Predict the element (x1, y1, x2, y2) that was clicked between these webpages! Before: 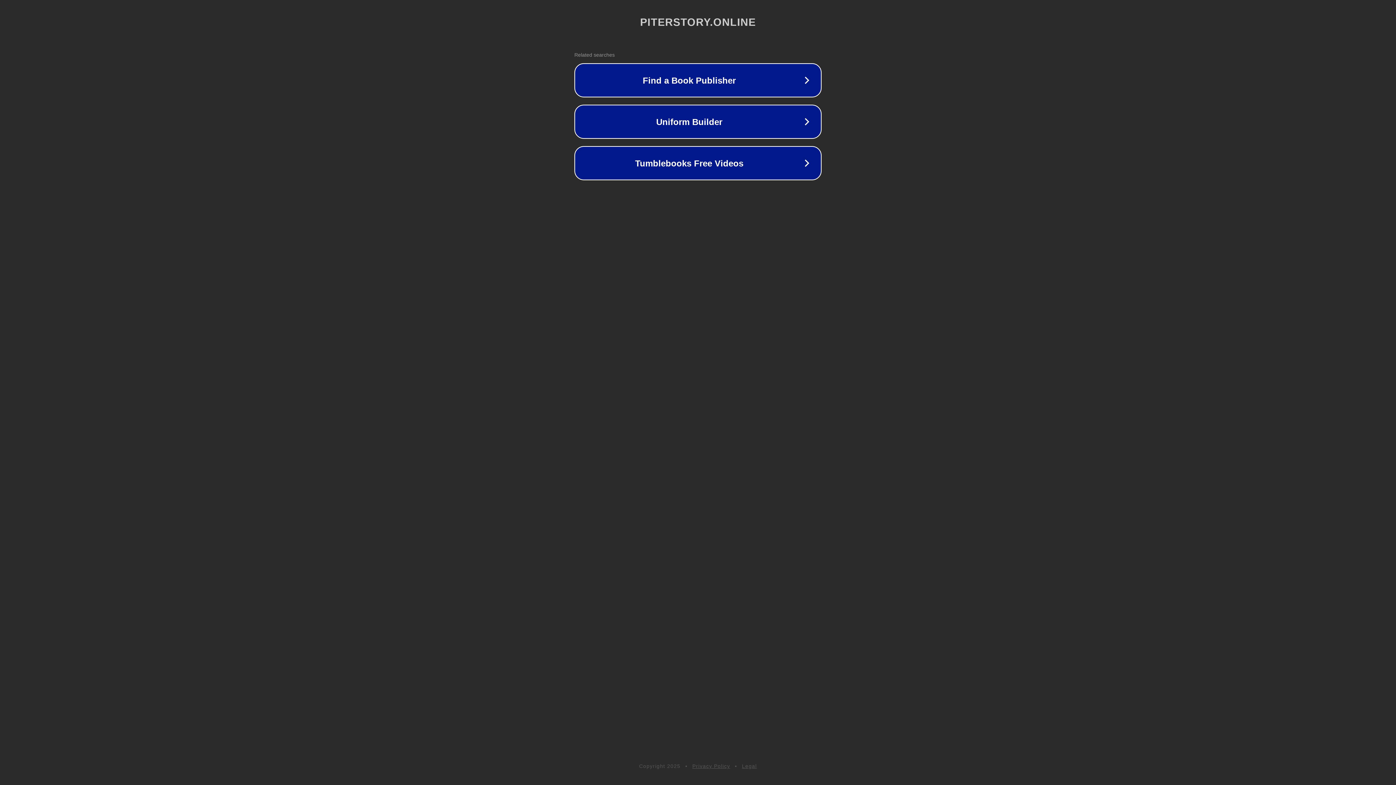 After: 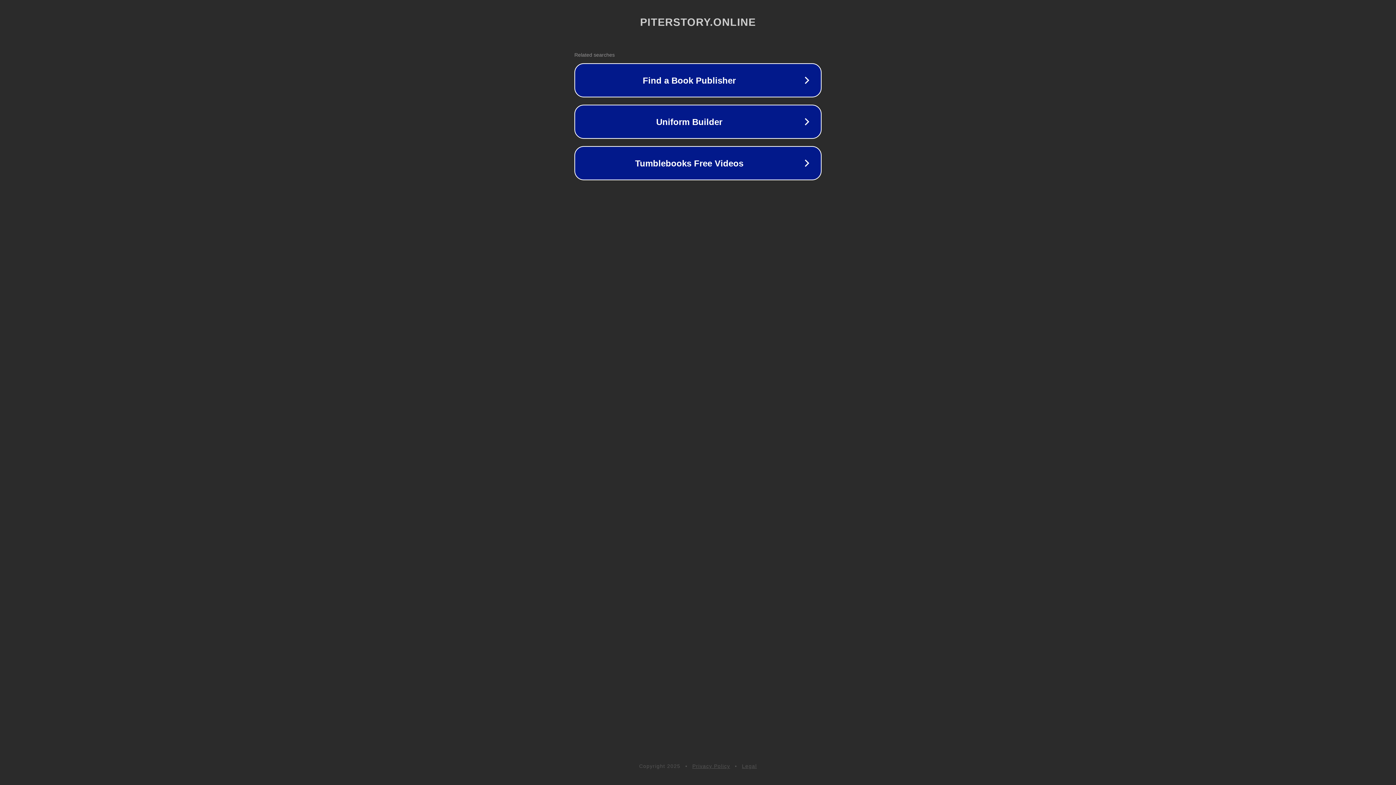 Action: bbox: (692, 763, 730, 769) label: Privacy Policy